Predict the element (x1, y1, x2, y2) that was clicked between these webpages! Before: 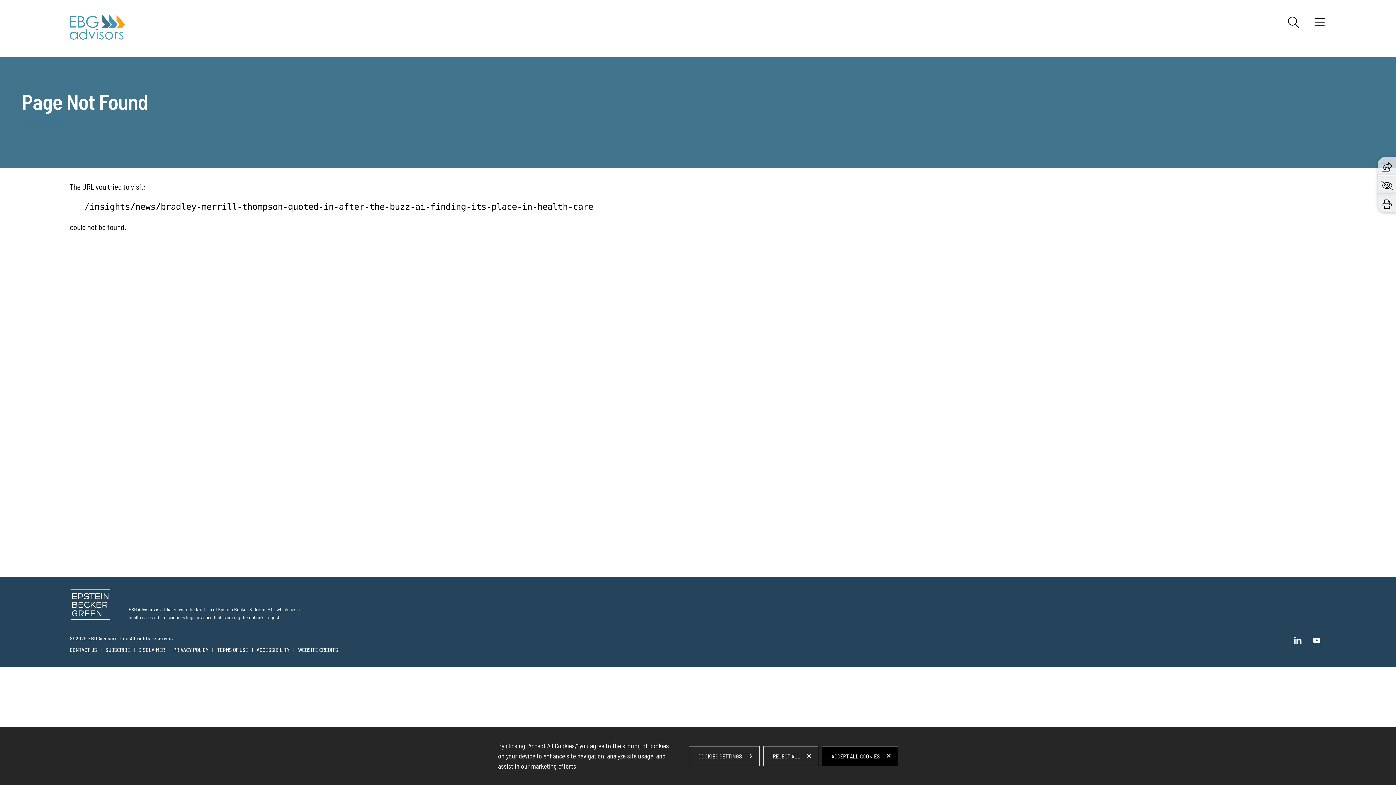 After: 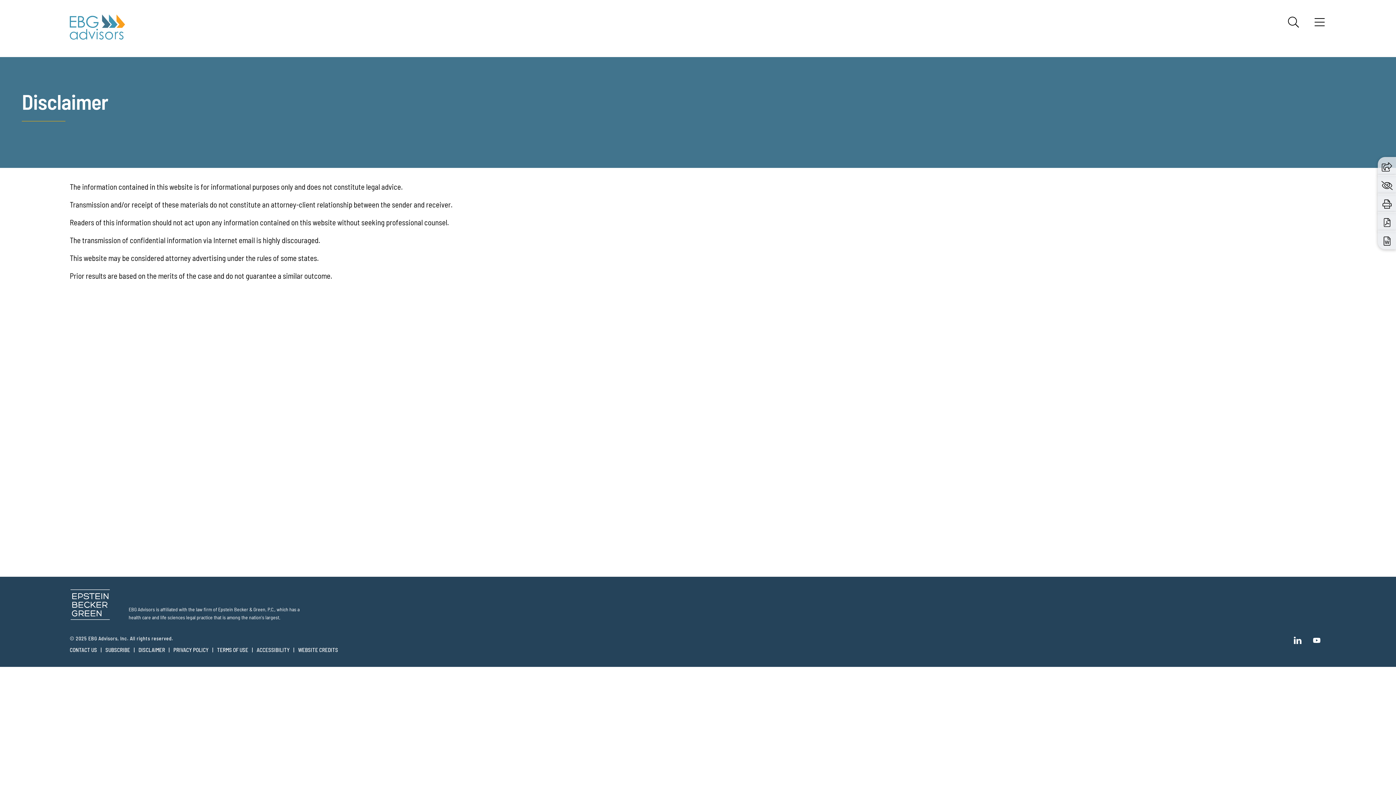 Action: label: DISCLAIMER bbox: (138, 646, 165, 653)